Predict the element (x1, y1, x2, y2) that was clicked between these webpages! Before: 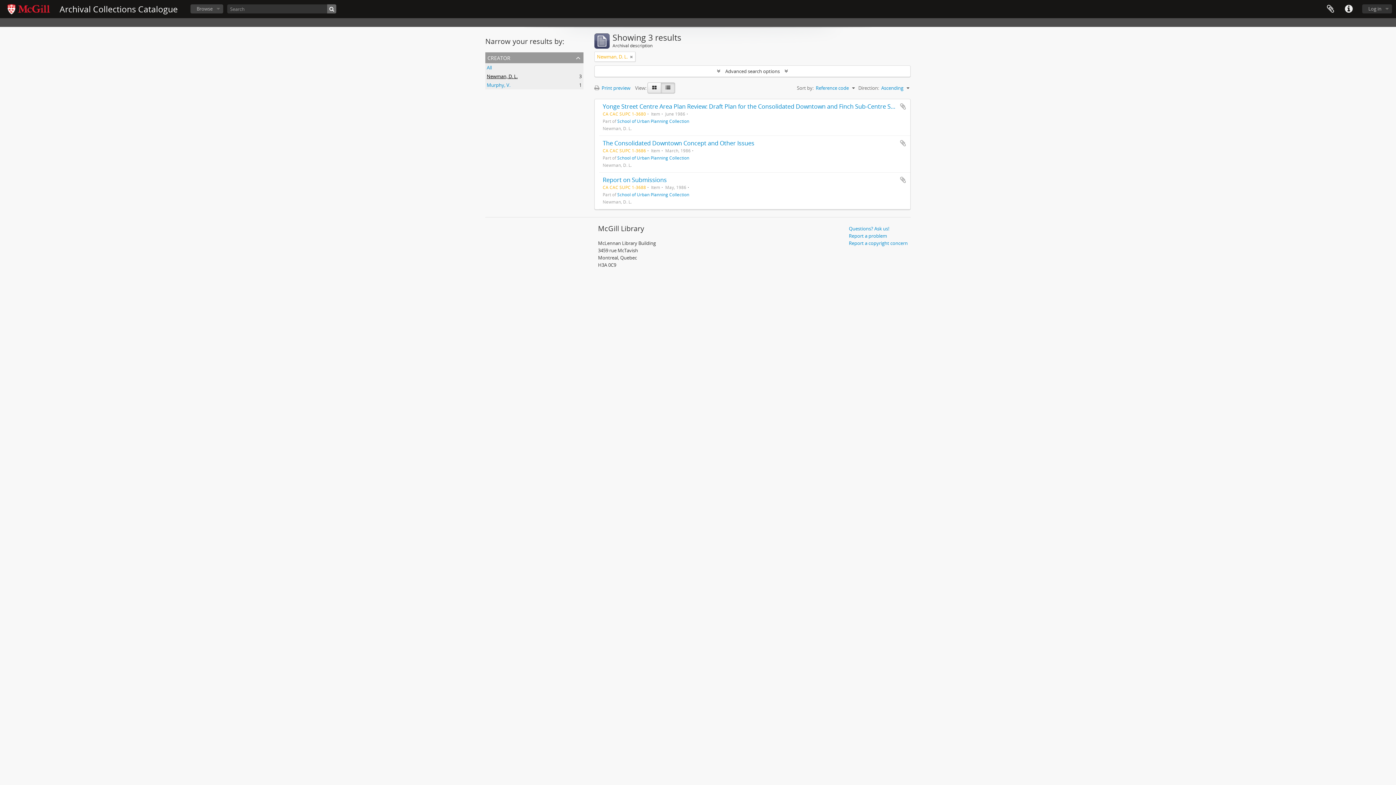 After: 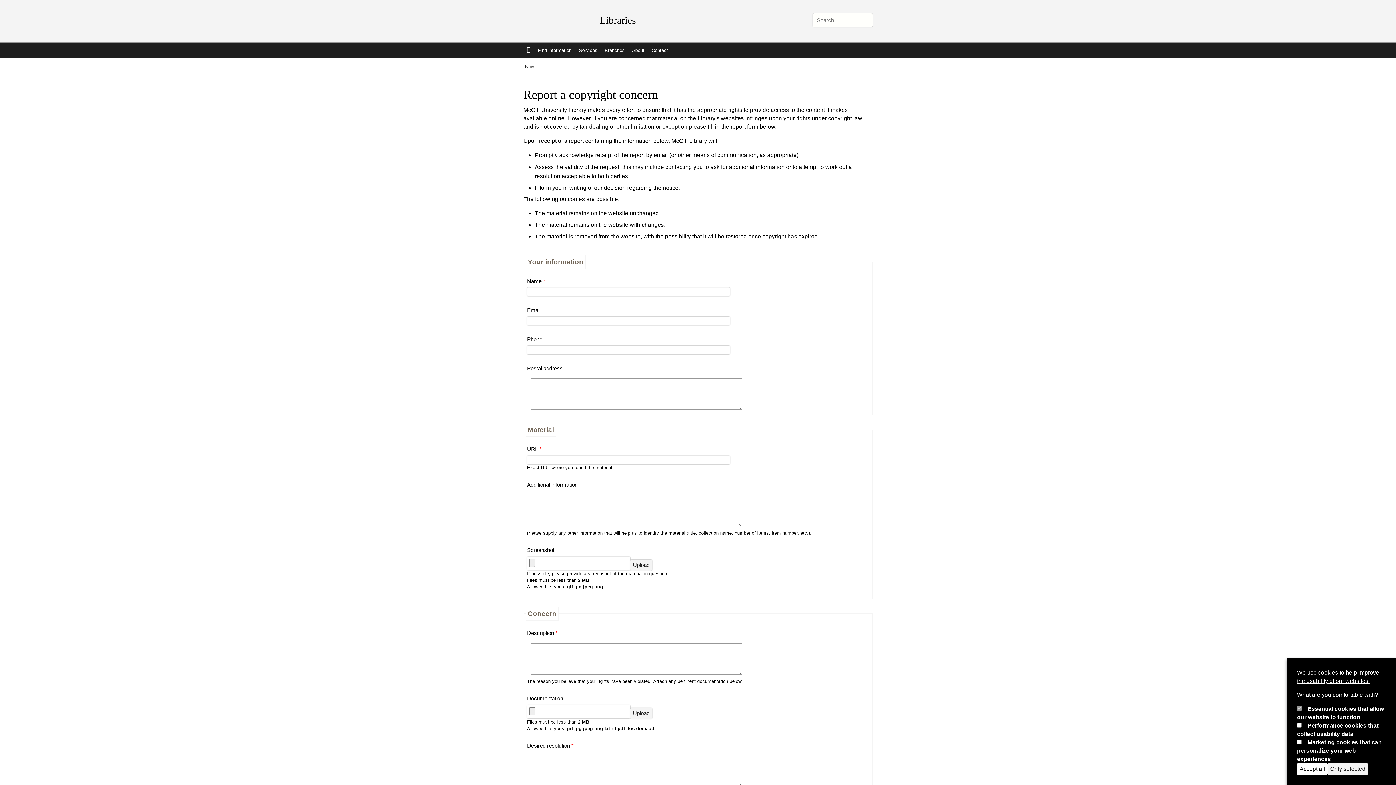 Action: label: Report a copyright concern bbox: (849, 240, 908, 246)